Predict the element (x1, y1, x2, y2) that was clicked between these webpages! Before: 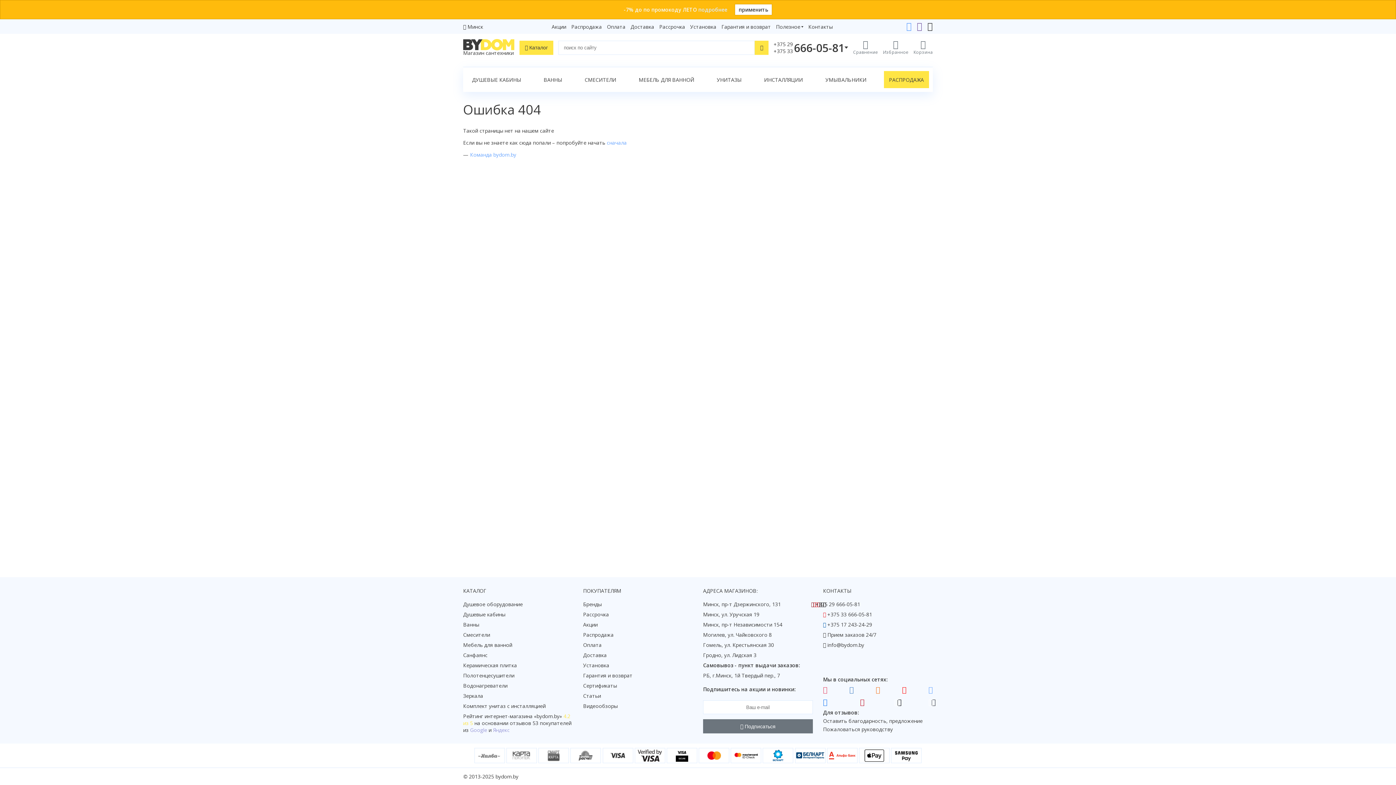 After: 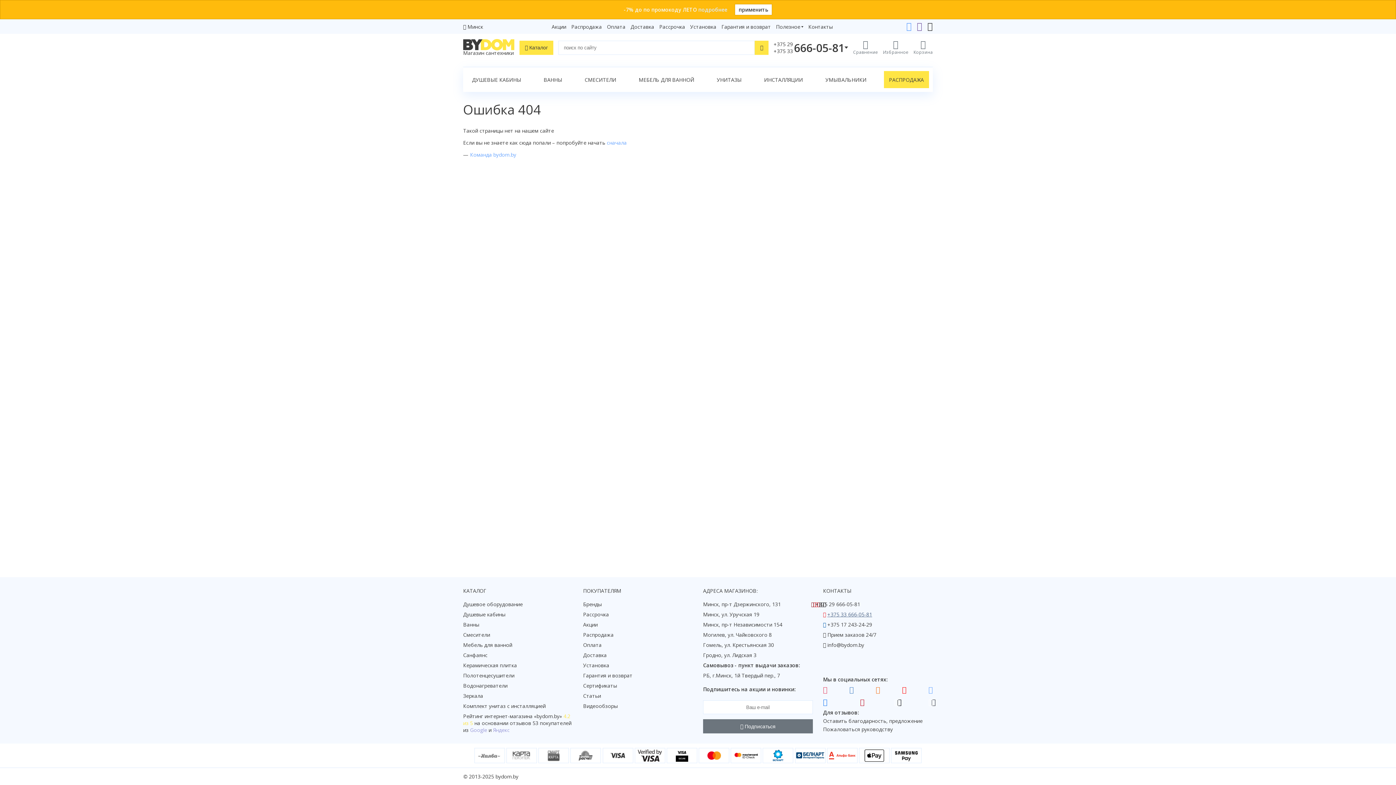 Action: label: +375 33 666-05-81 bbox: (827, 611, 872, 618)